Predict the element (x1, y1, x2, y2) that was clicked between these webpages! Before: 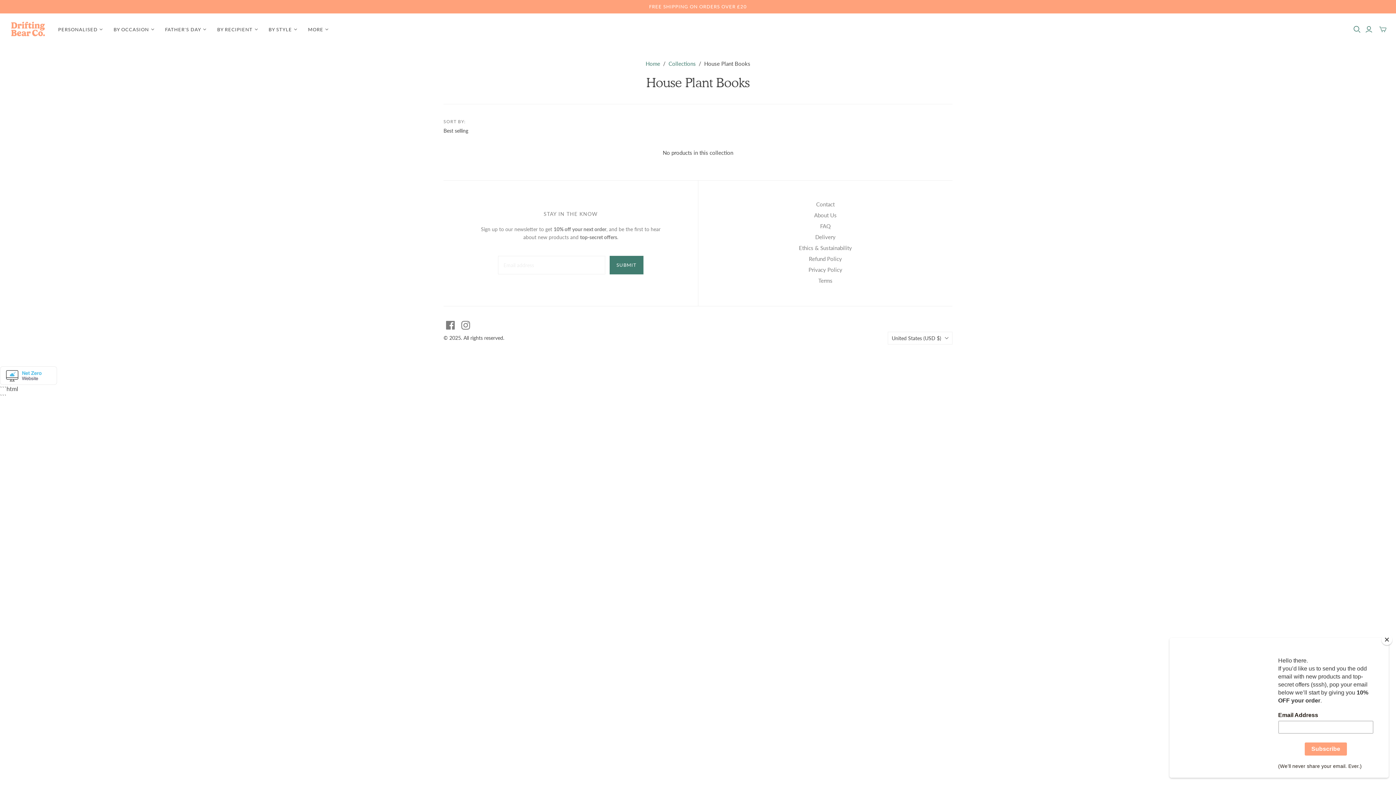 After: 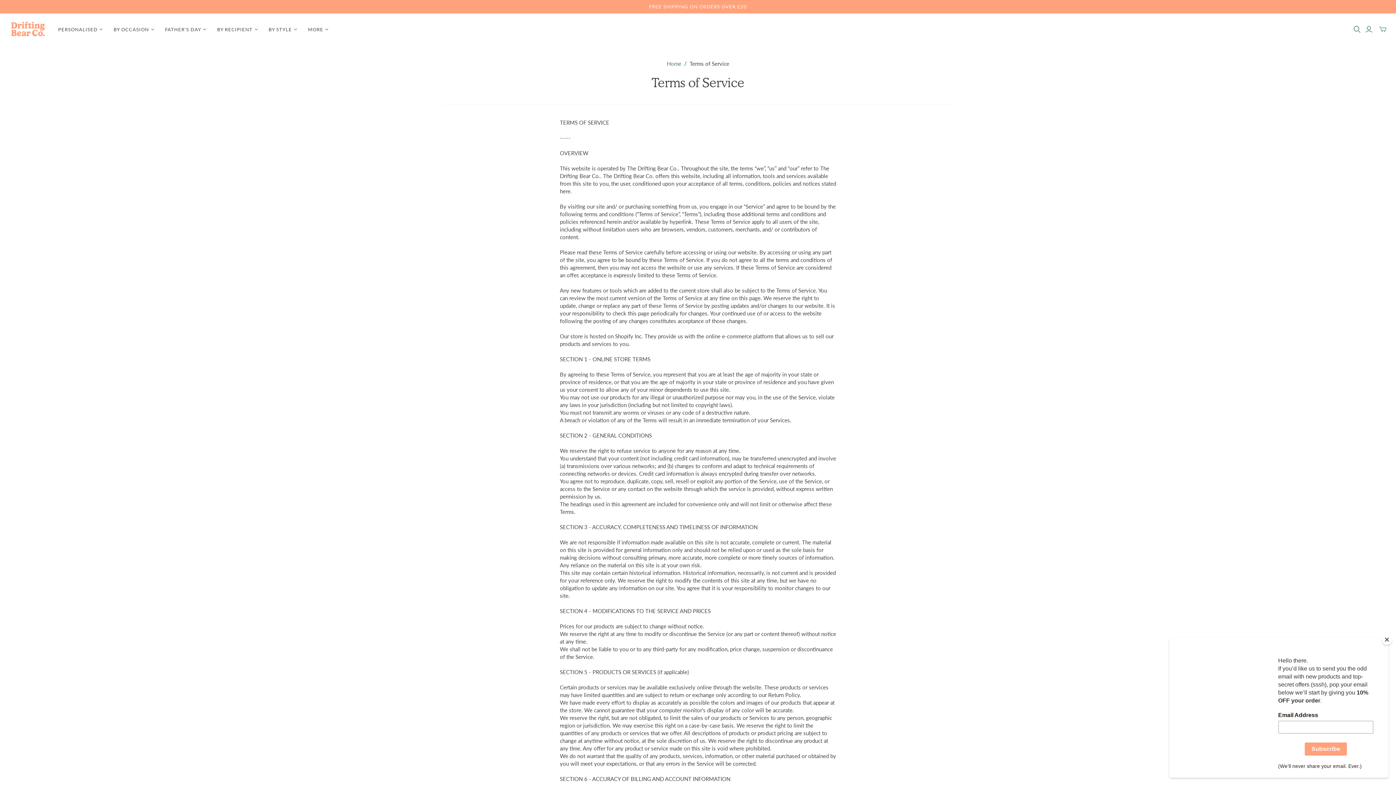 Action: label: Terms bbox: (818, 277, 832, 283)